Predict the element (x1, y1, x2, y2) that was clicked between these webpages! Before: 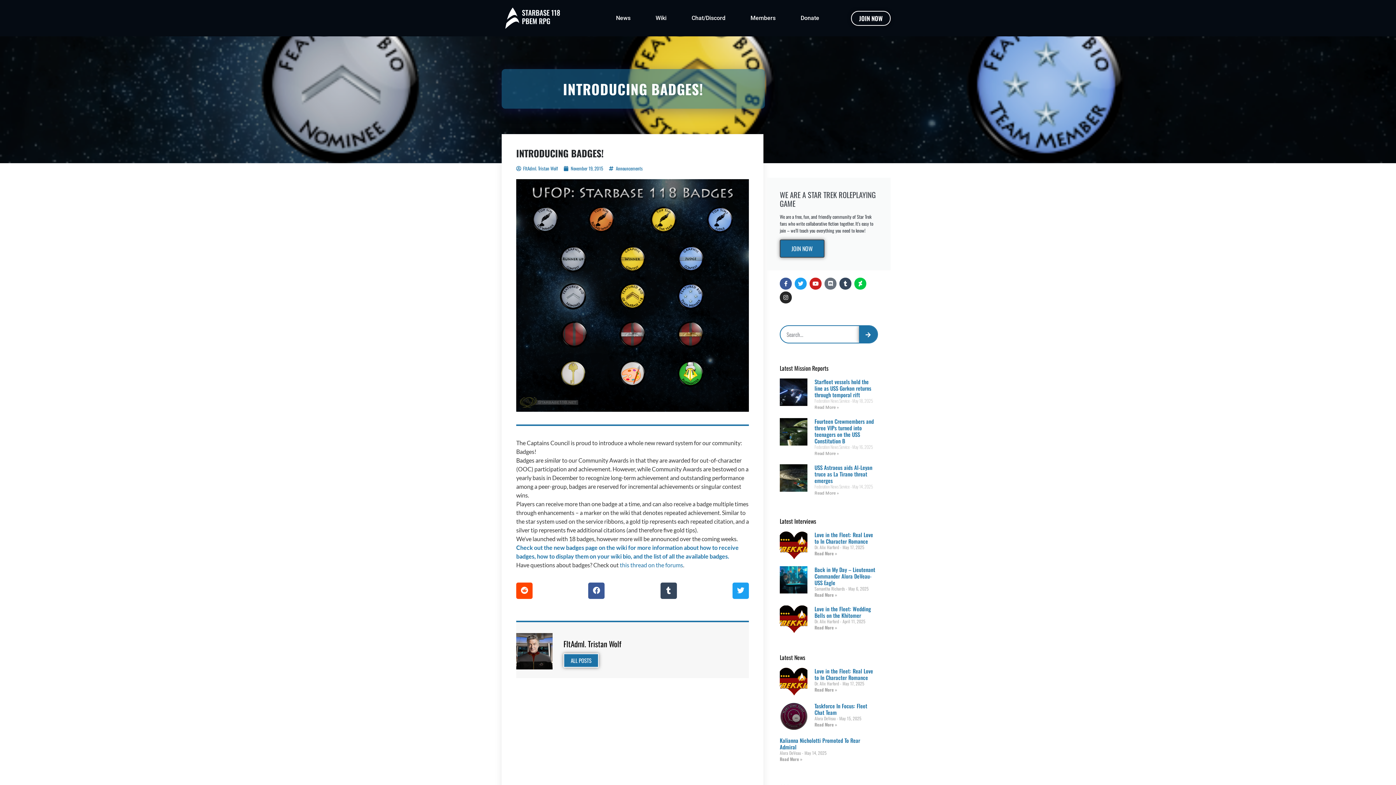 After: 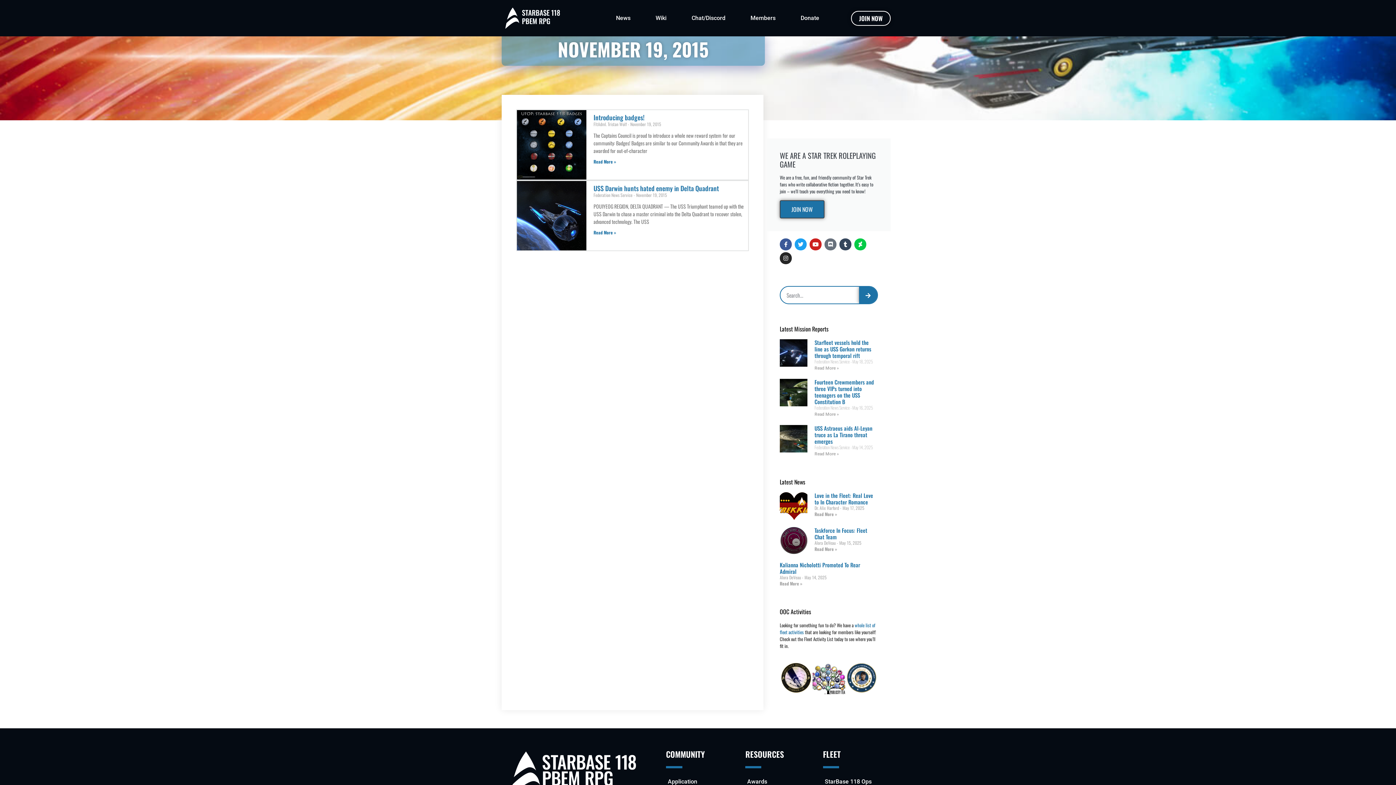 Action: bbox: (564, 165, 603, 172) label: November 19, 2015